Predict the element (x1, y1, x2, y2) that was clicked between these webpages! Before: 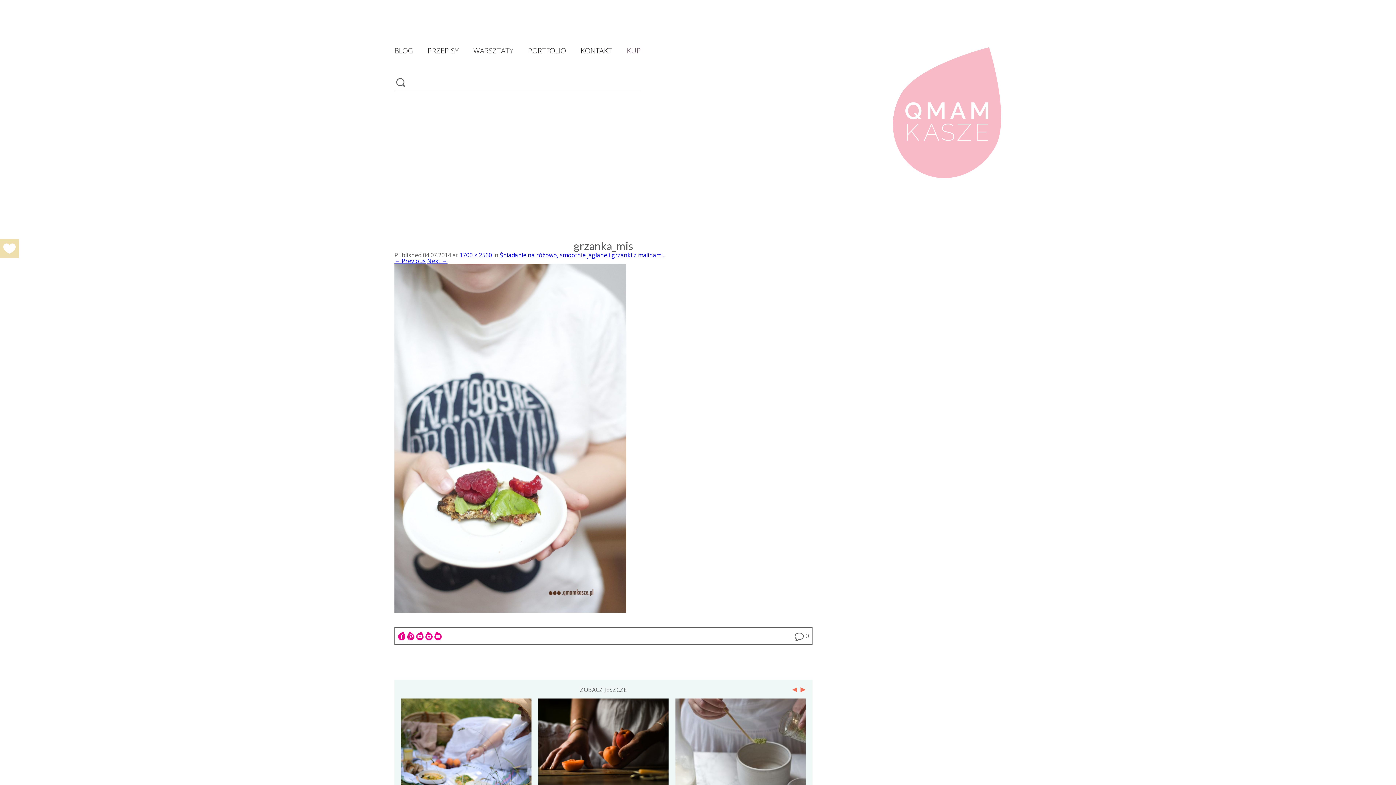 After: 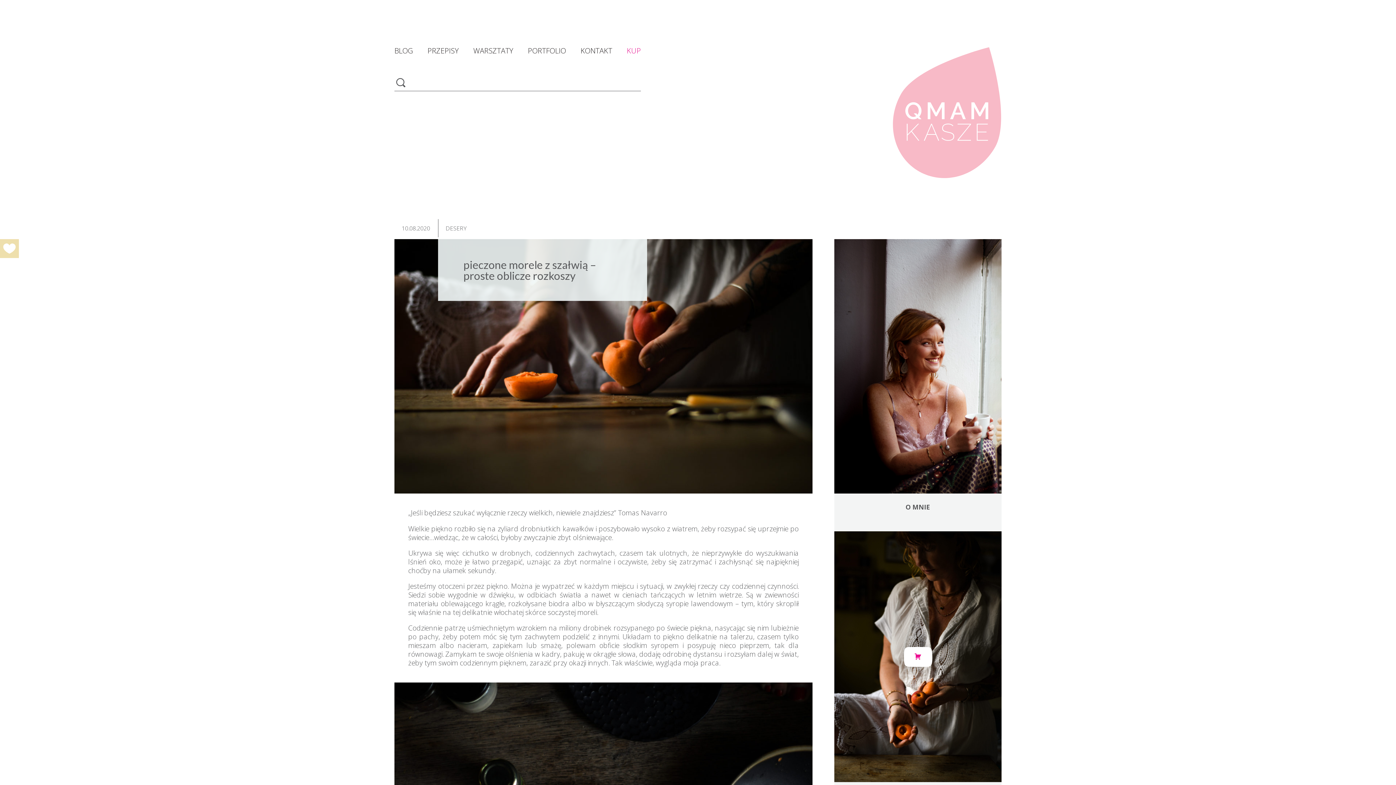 Action: bbox: (535, 698, 672, 815)